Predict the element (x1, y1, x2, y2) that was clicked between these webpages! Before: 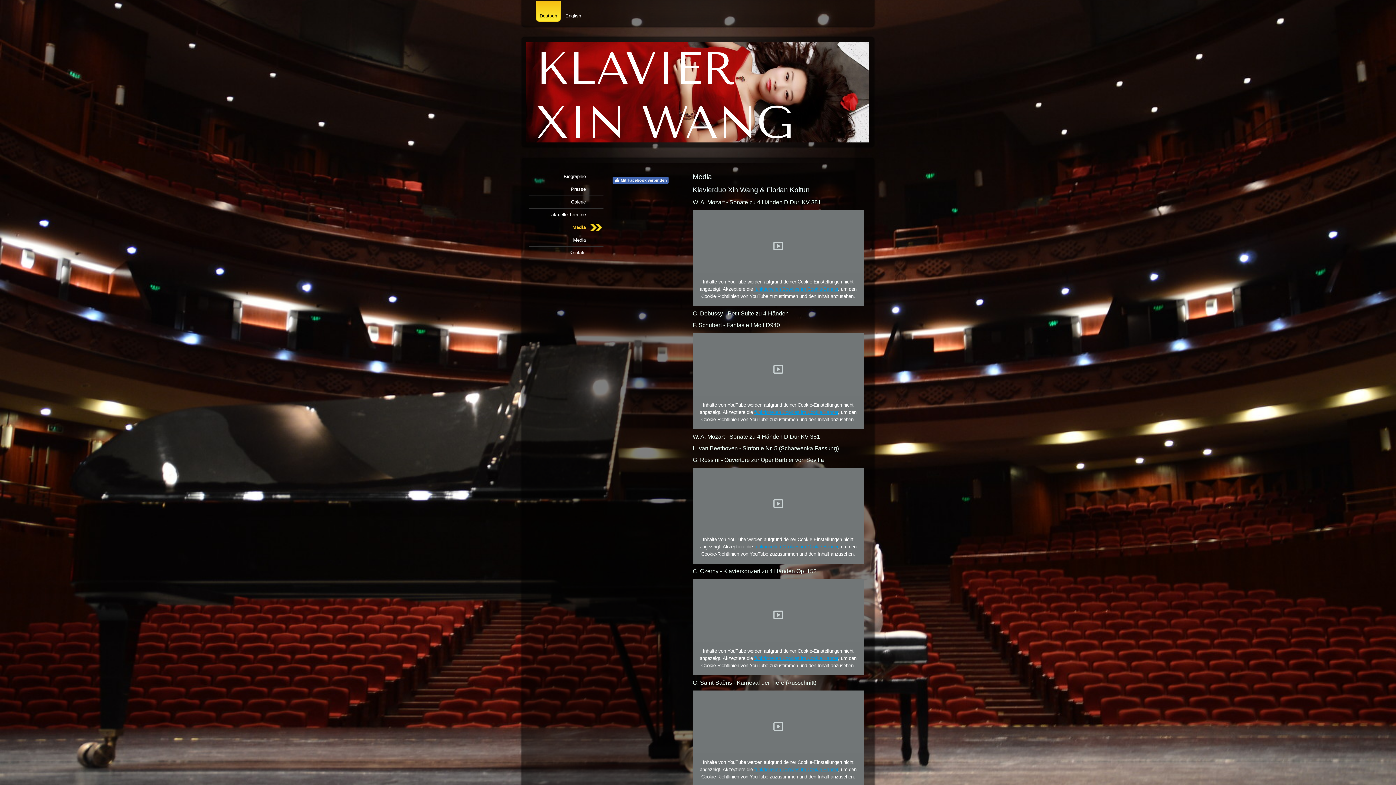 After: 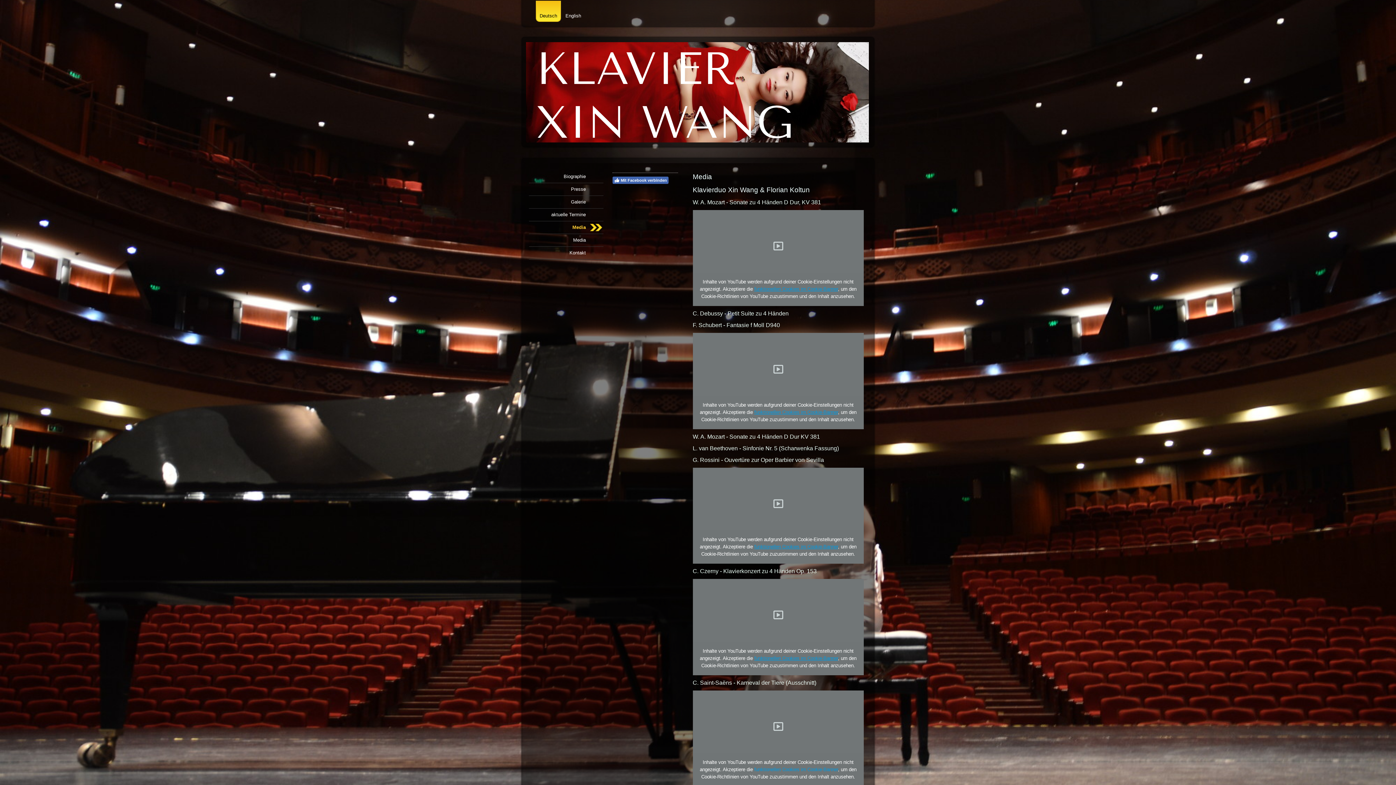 Action: label: funktionellen Cookies im Cookie-Banner bbox: (754, 767, 838, 772)